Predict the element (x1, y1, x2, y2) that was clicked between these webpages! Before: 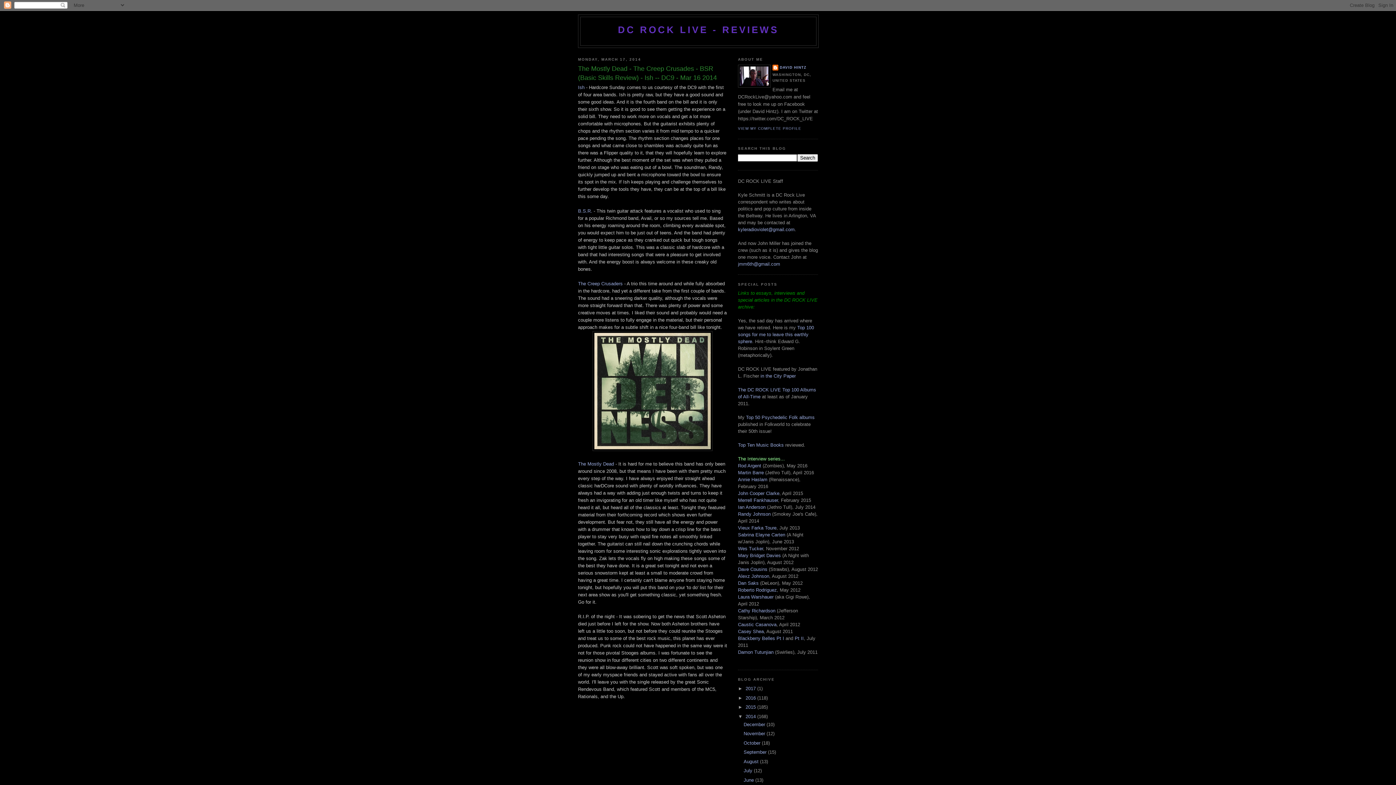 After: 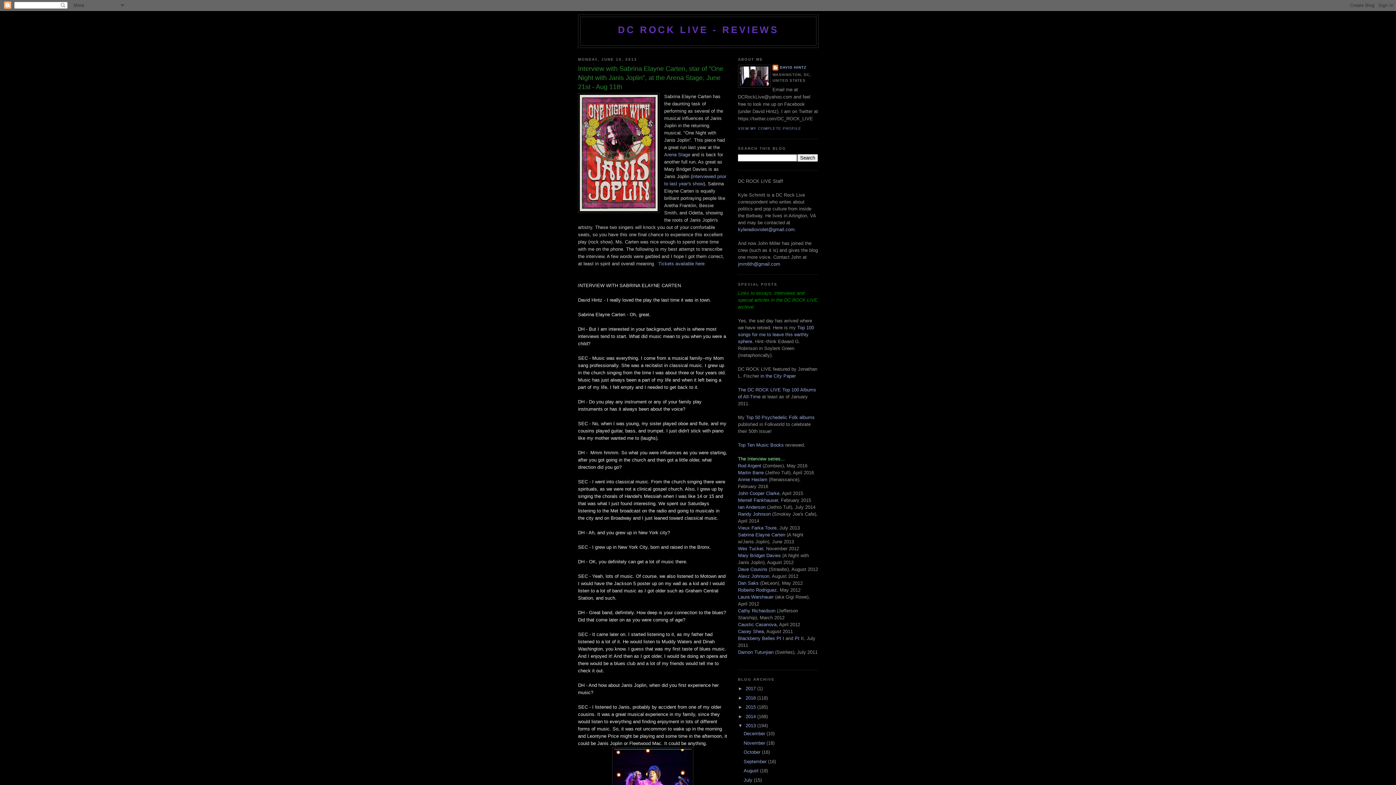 Action: bbox: (738, 532, 785, 537) label: Sabrina Elayne Carten